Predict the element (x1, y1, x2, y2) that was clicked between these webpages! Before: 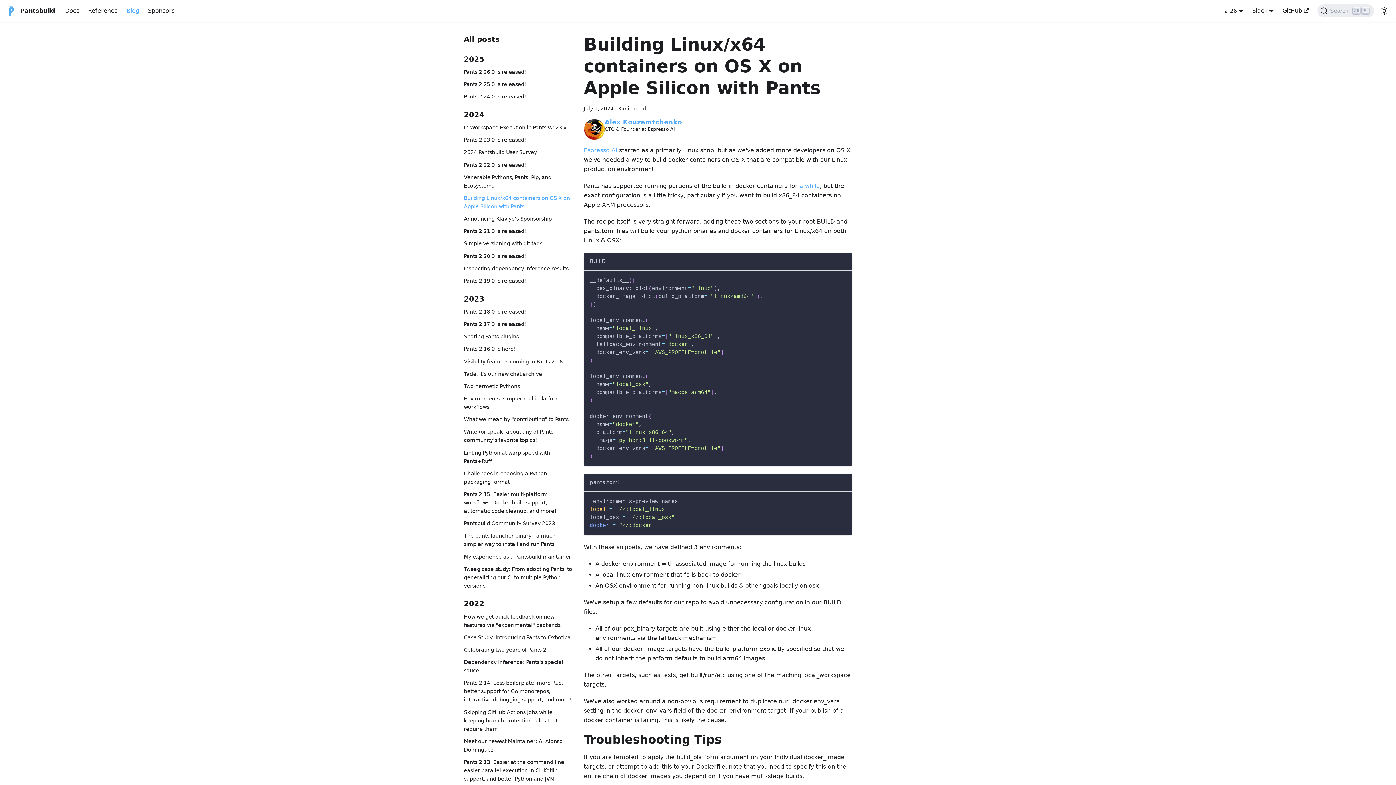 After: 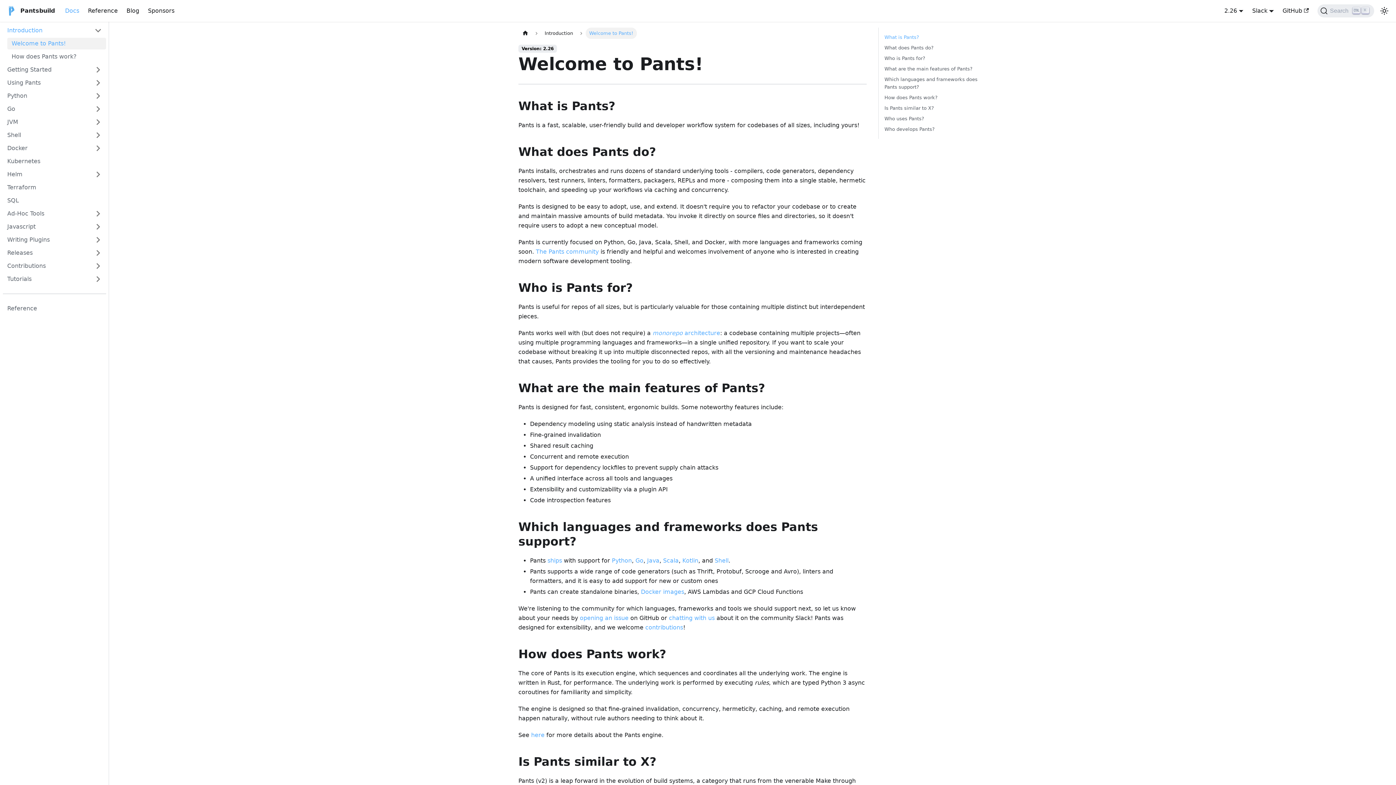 Action: label: Docs bbox: (60, 4, 83, 17)